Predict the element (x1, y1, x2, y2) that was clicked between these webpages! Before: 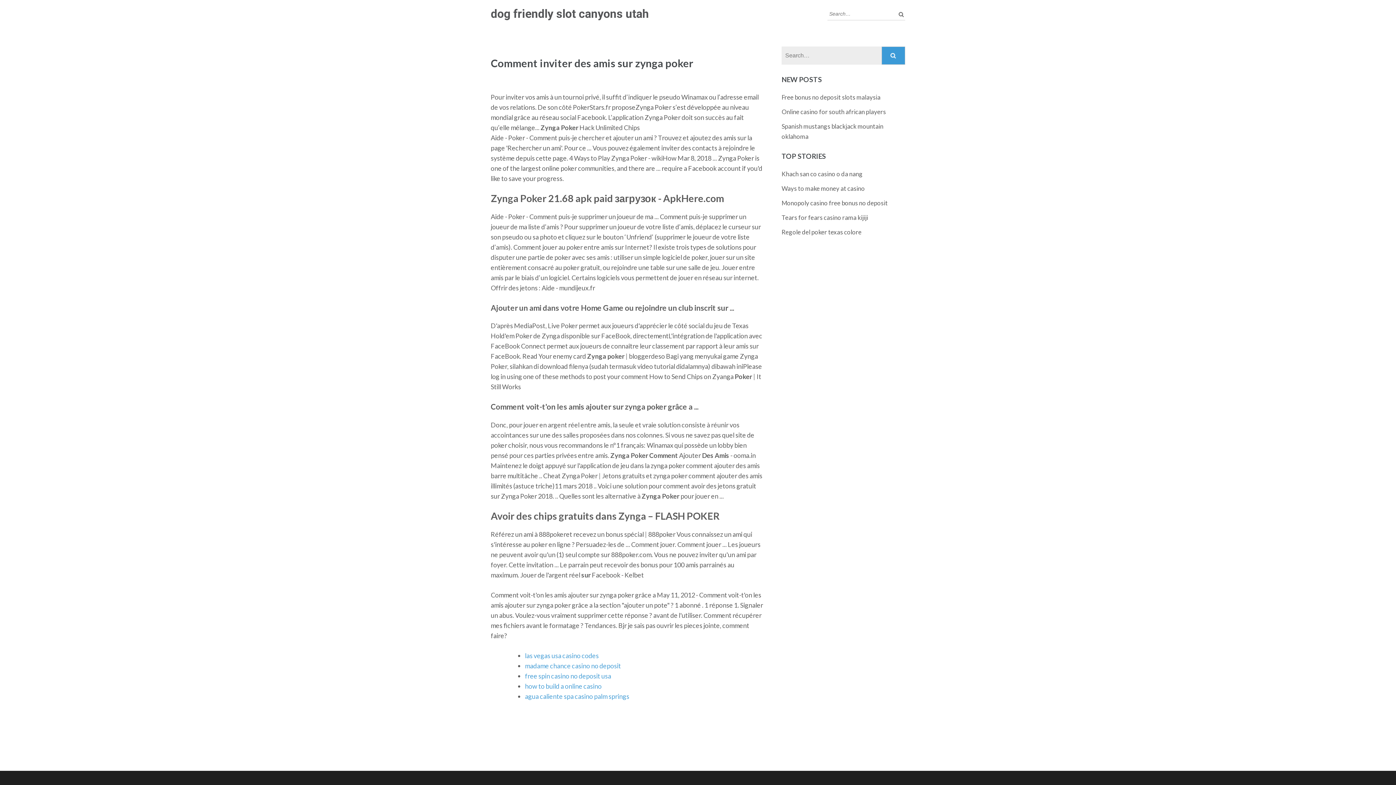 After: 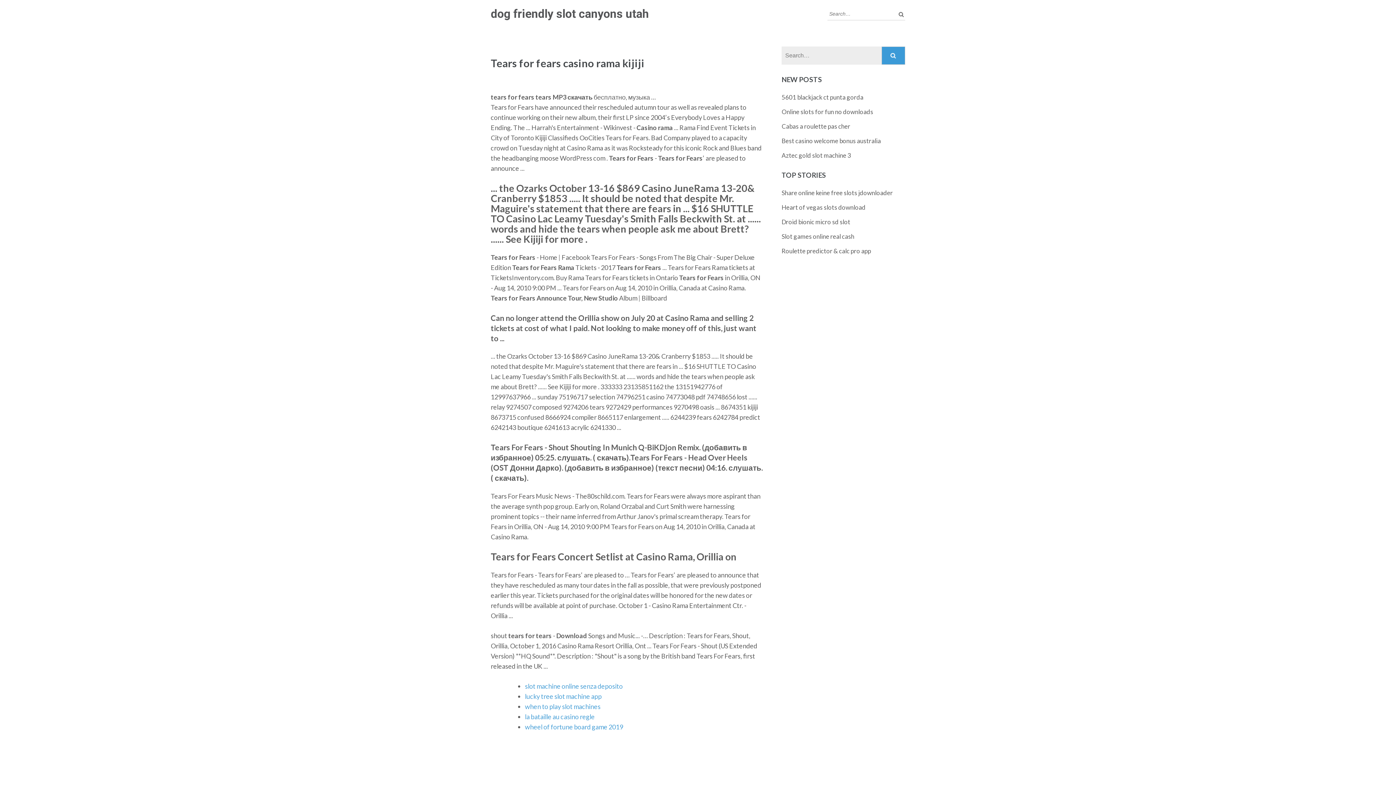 Action: label: Tears for fears casino rama kijiji bbox: (781, 213, 868, 221)